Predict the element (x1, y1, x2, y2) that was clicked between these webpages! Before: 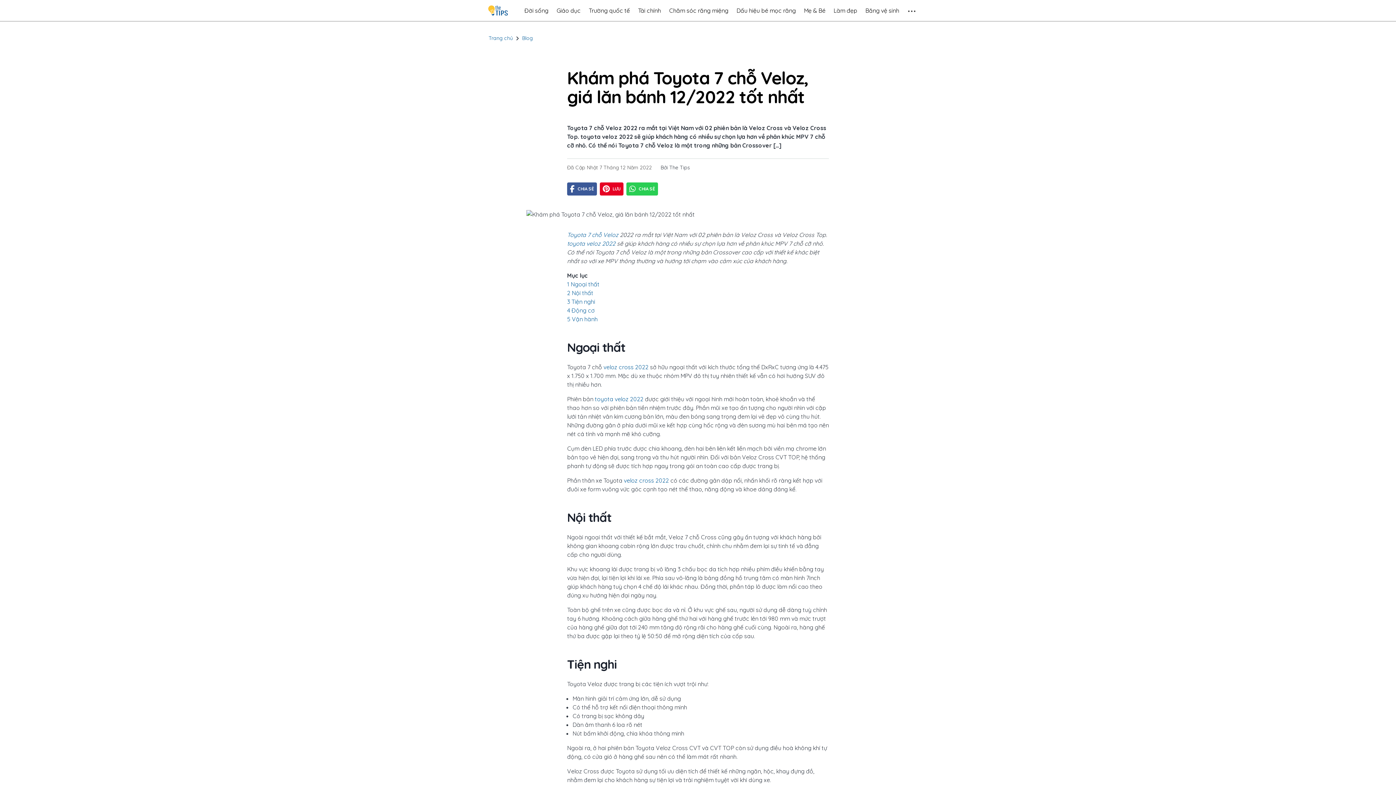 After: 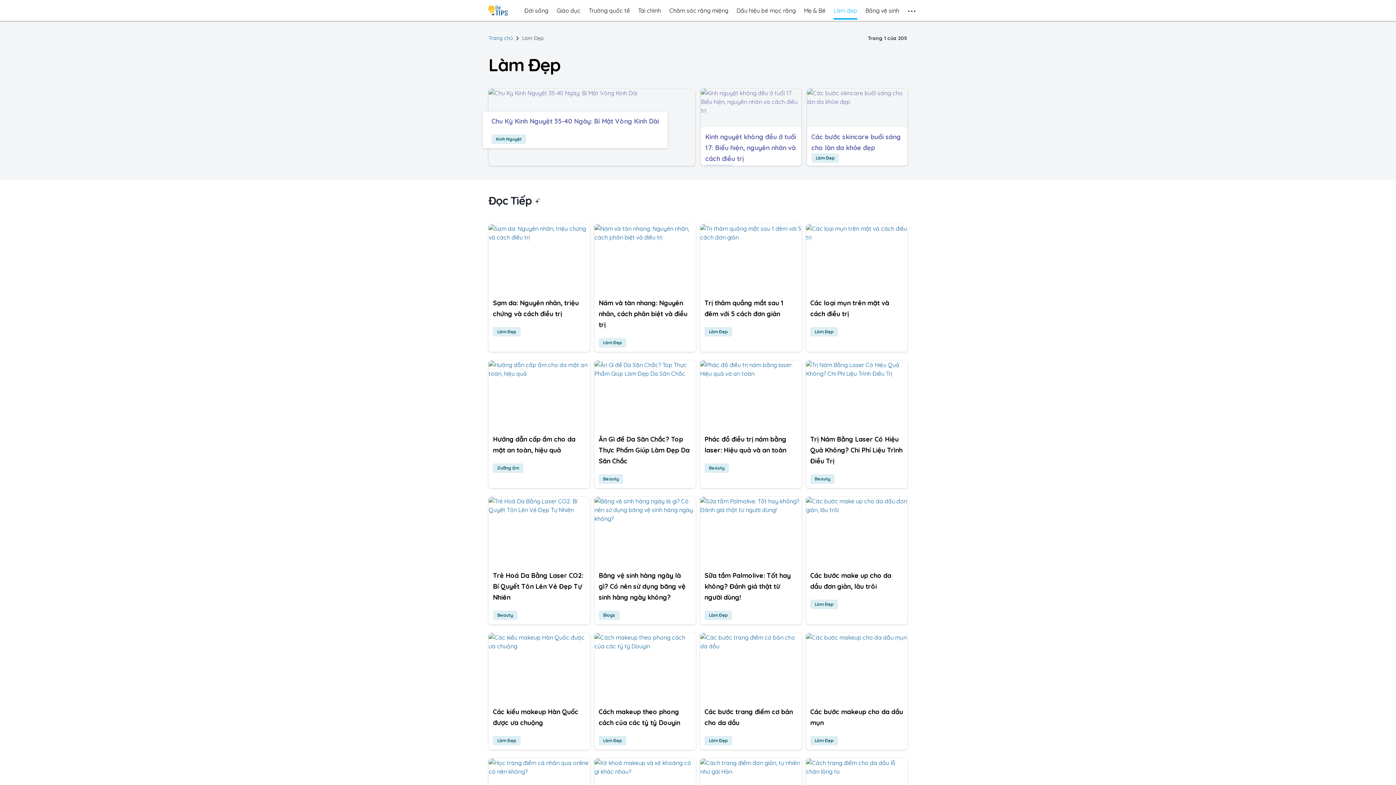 Action: bbox: (833, 1, 857, 19) label: Làm đẹp